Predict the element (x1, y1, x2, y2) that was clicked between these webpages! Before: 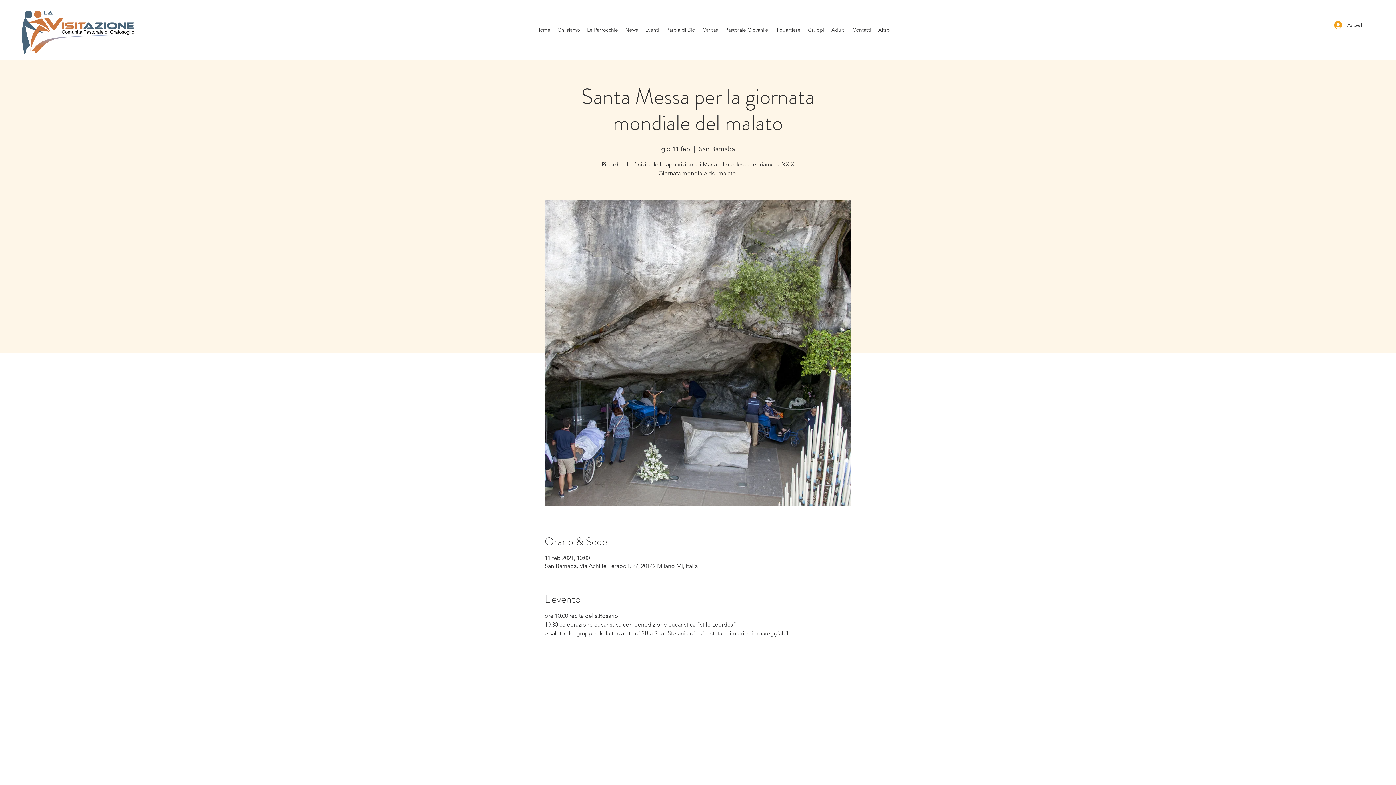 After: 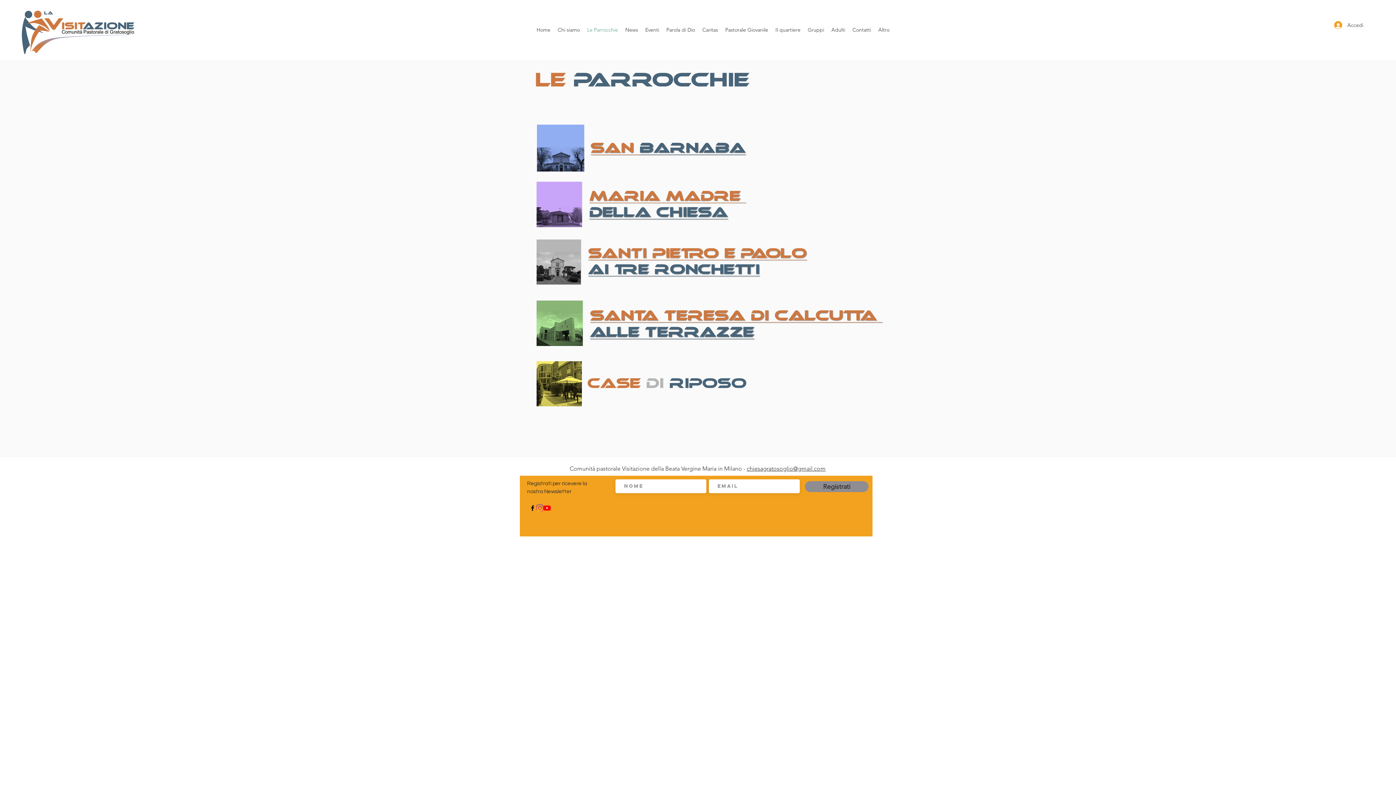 Action: label: Le Parrocchie bbox: (583, 24, 621, 35)